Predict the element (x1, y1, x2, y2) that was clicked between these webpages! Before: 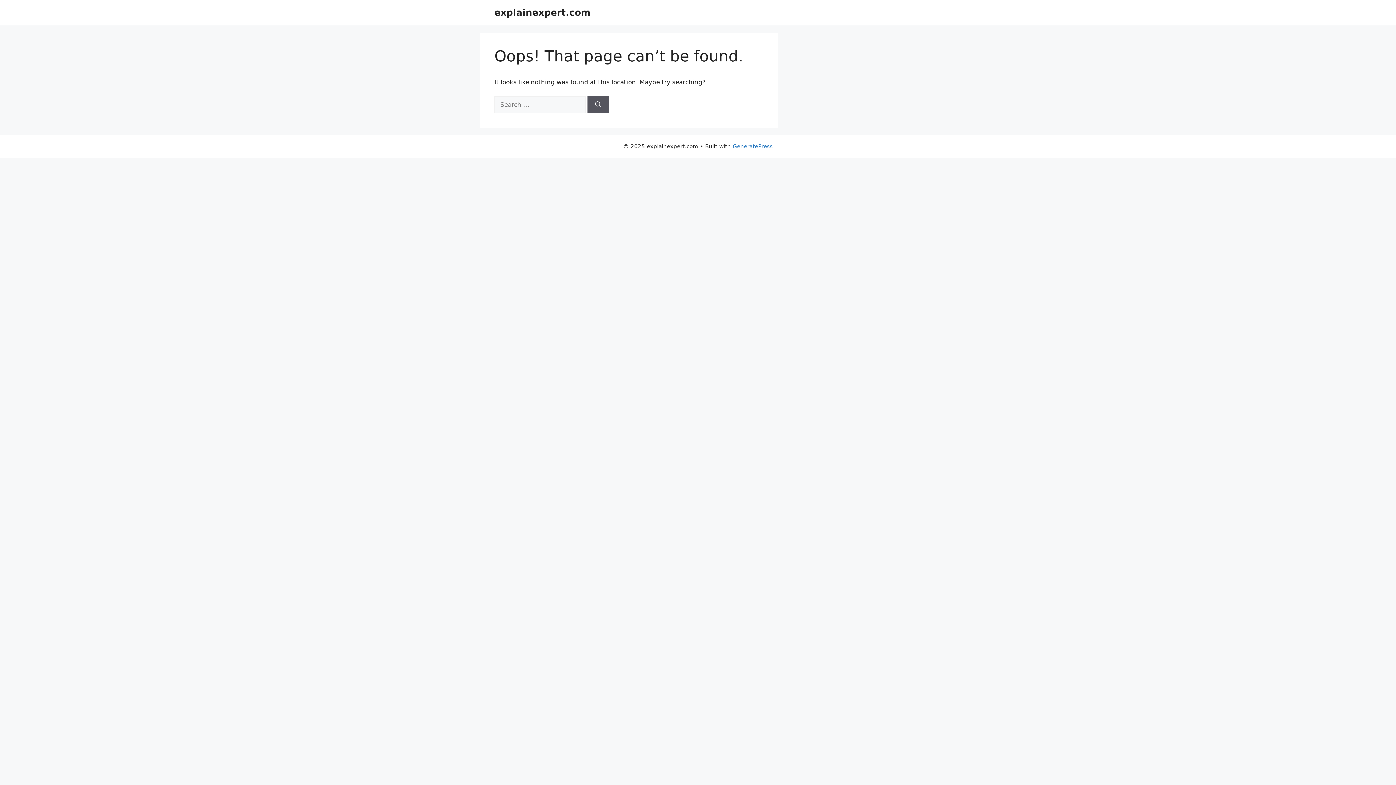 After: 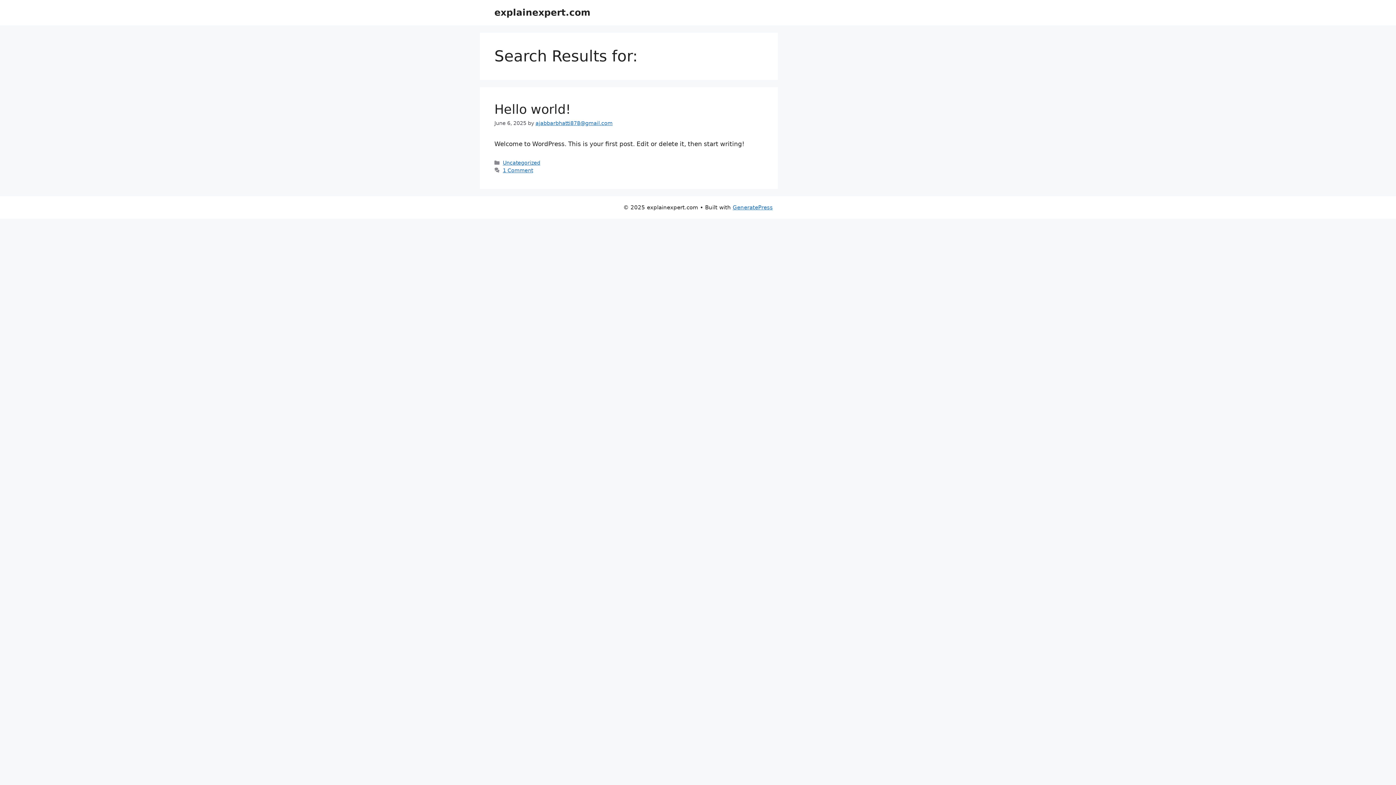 Action: bbox: (587, 96, 609, 113) label: Search